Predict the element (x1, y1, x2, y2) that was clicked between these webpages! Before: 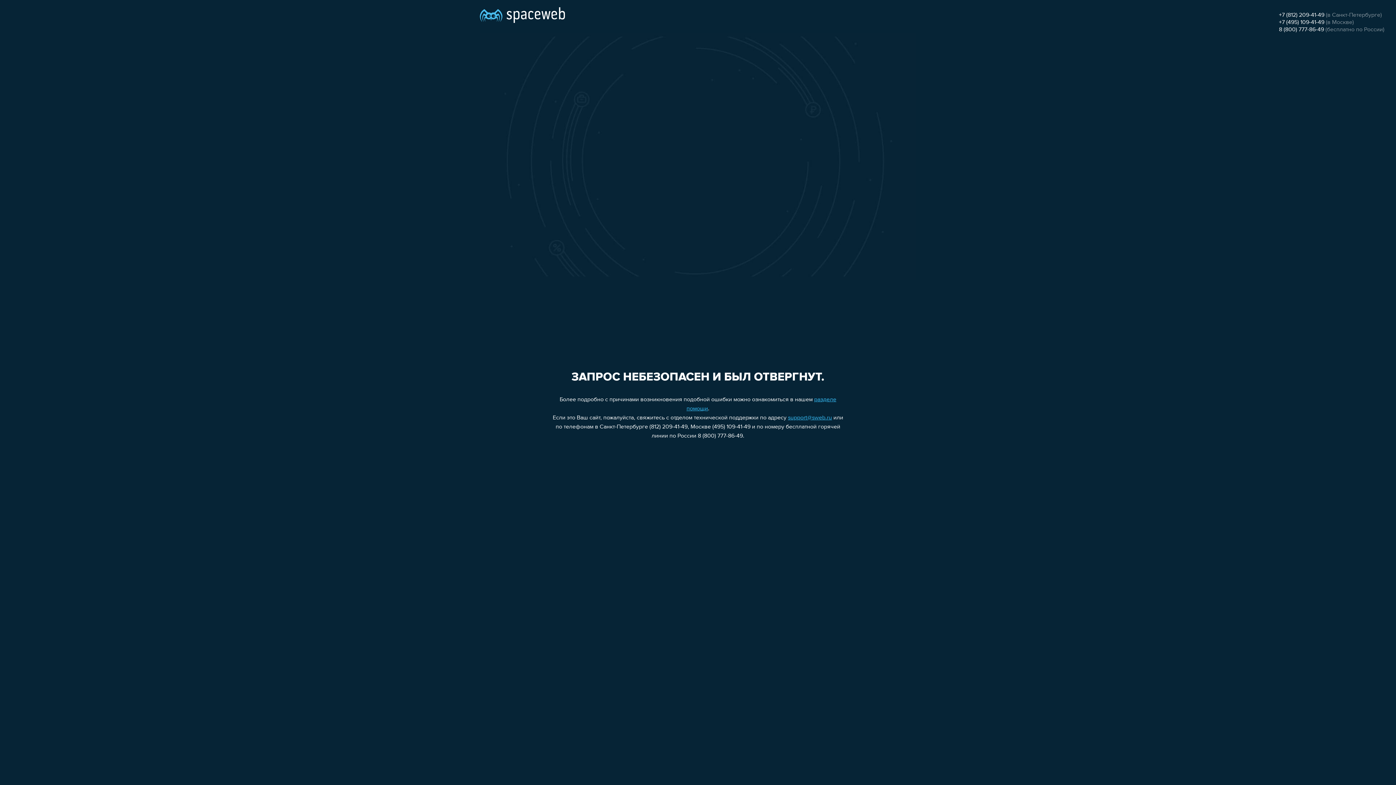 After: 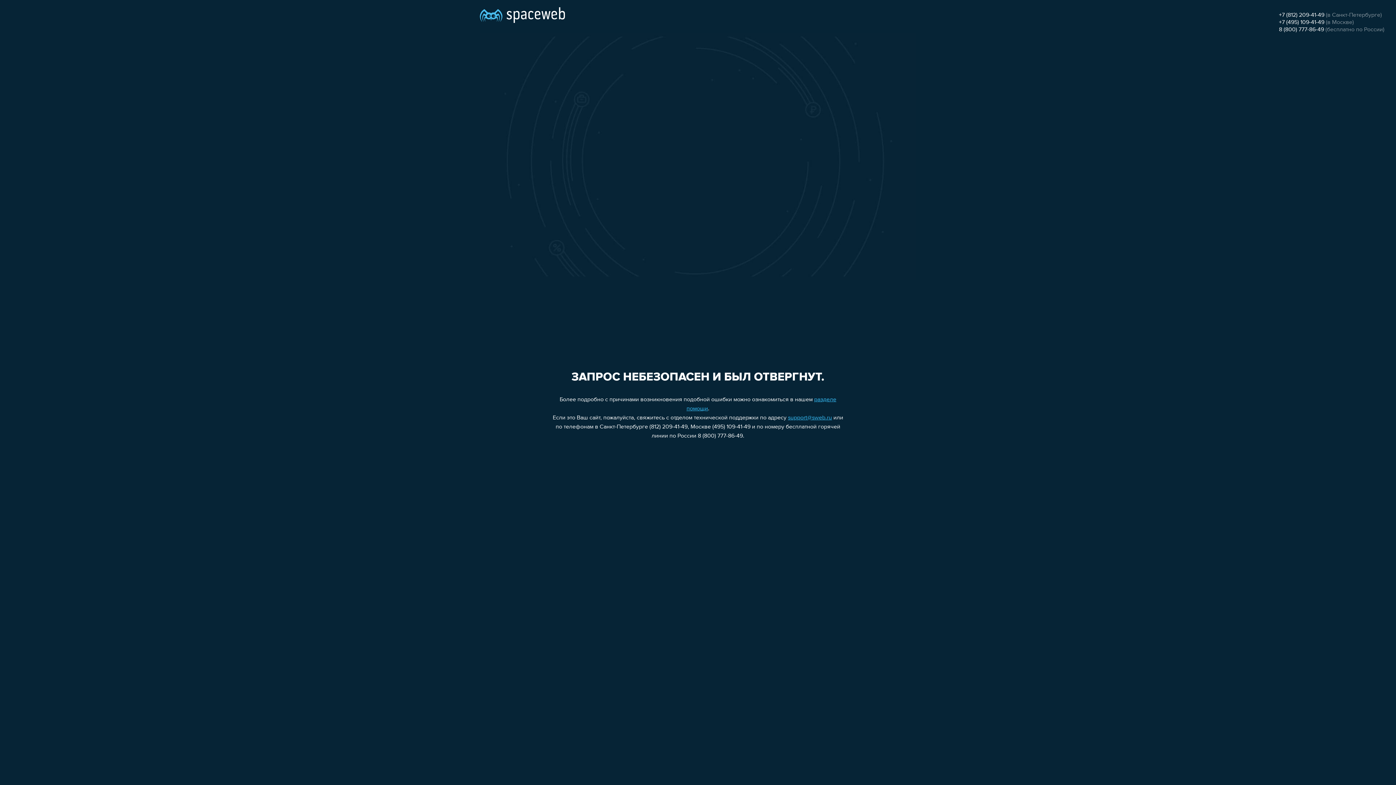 Action: label: support@sweb.ru bbox: (788, 415, 832, 421)